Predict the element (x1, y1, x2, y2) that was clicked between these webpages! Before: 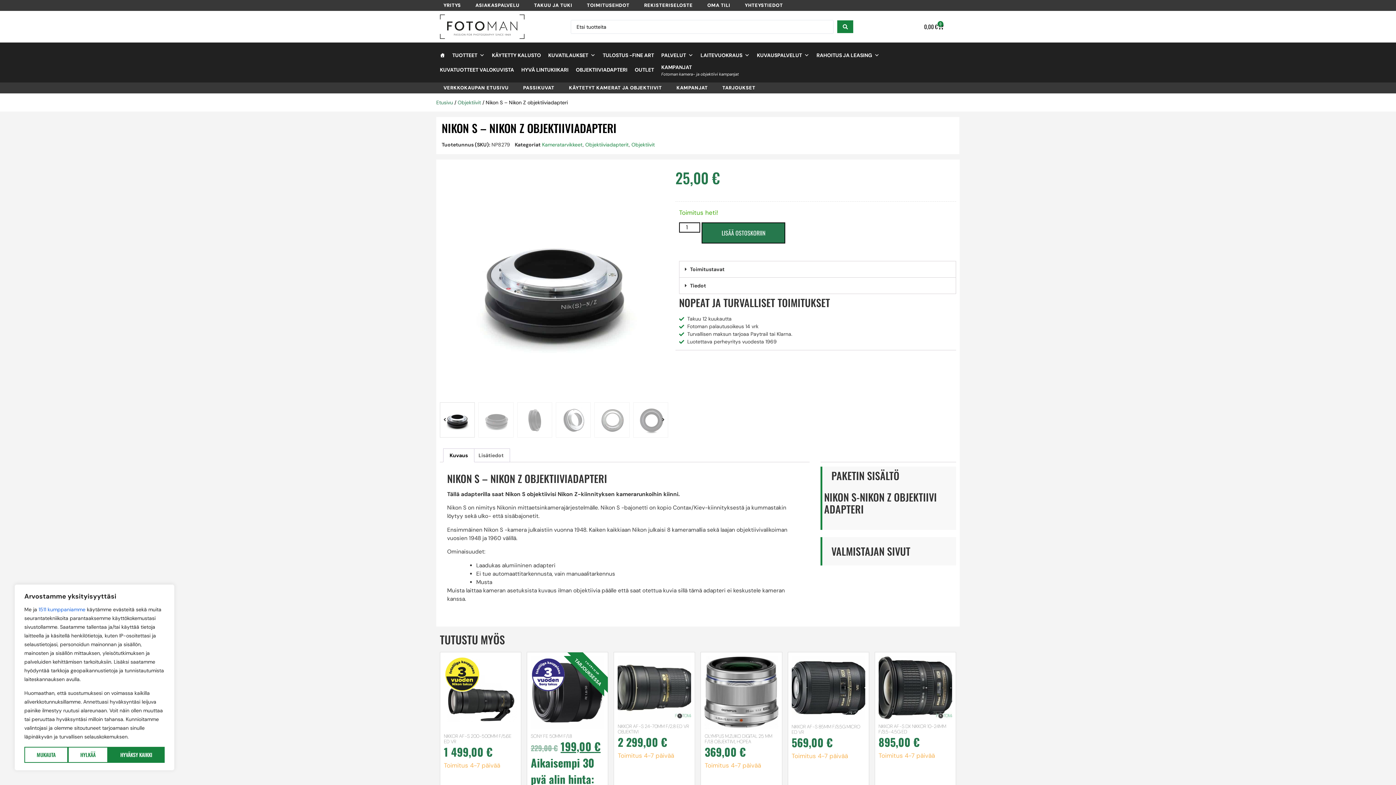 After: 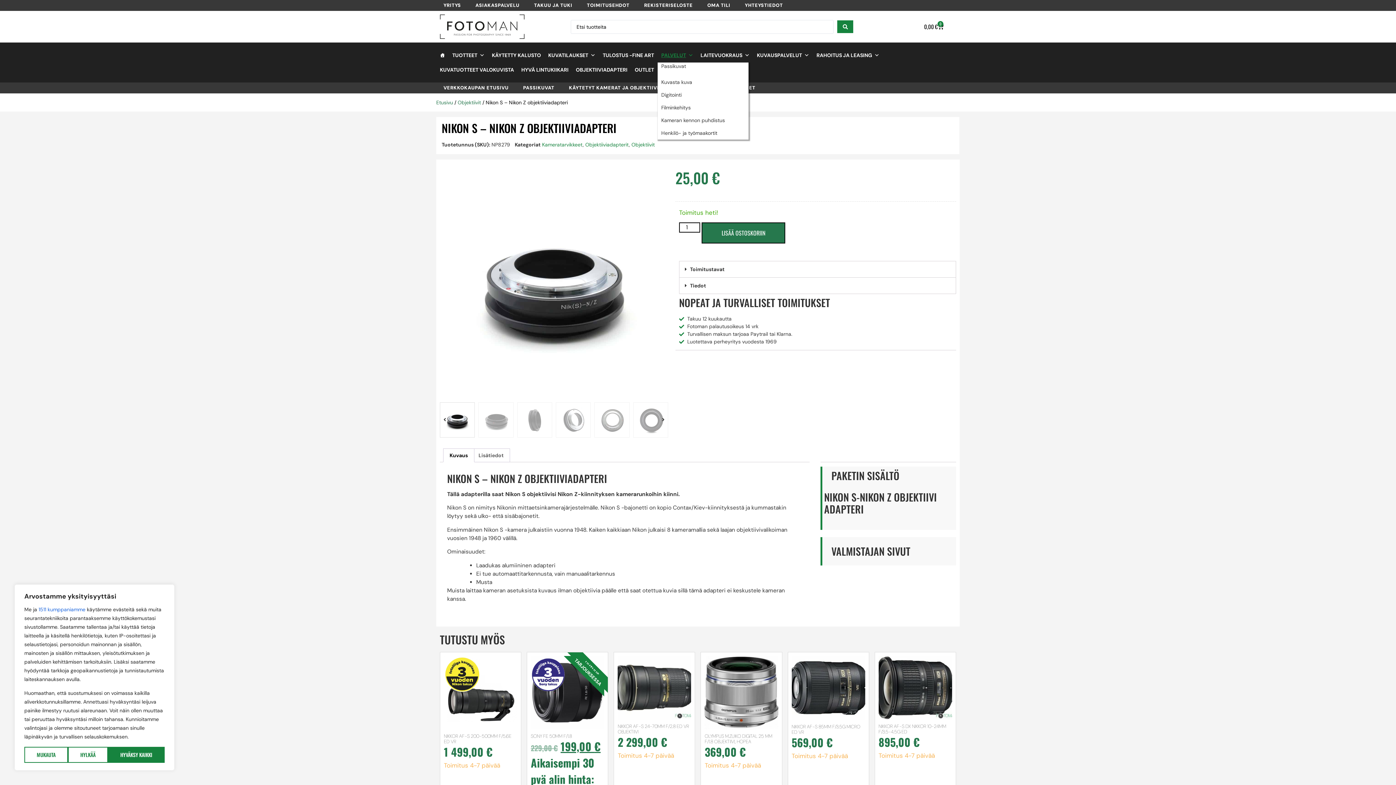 Action: bbox: (657, 48, 697, 62) label: PALVELUT